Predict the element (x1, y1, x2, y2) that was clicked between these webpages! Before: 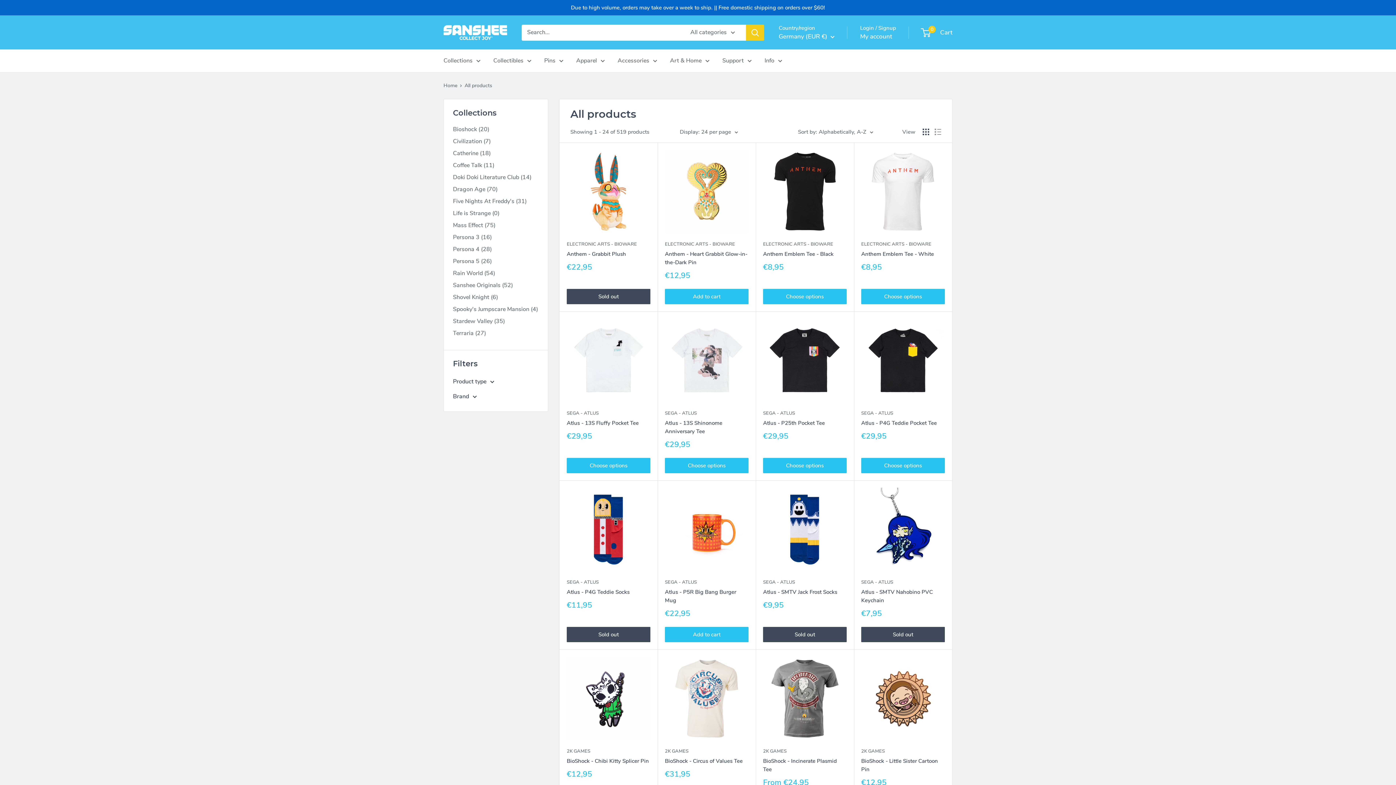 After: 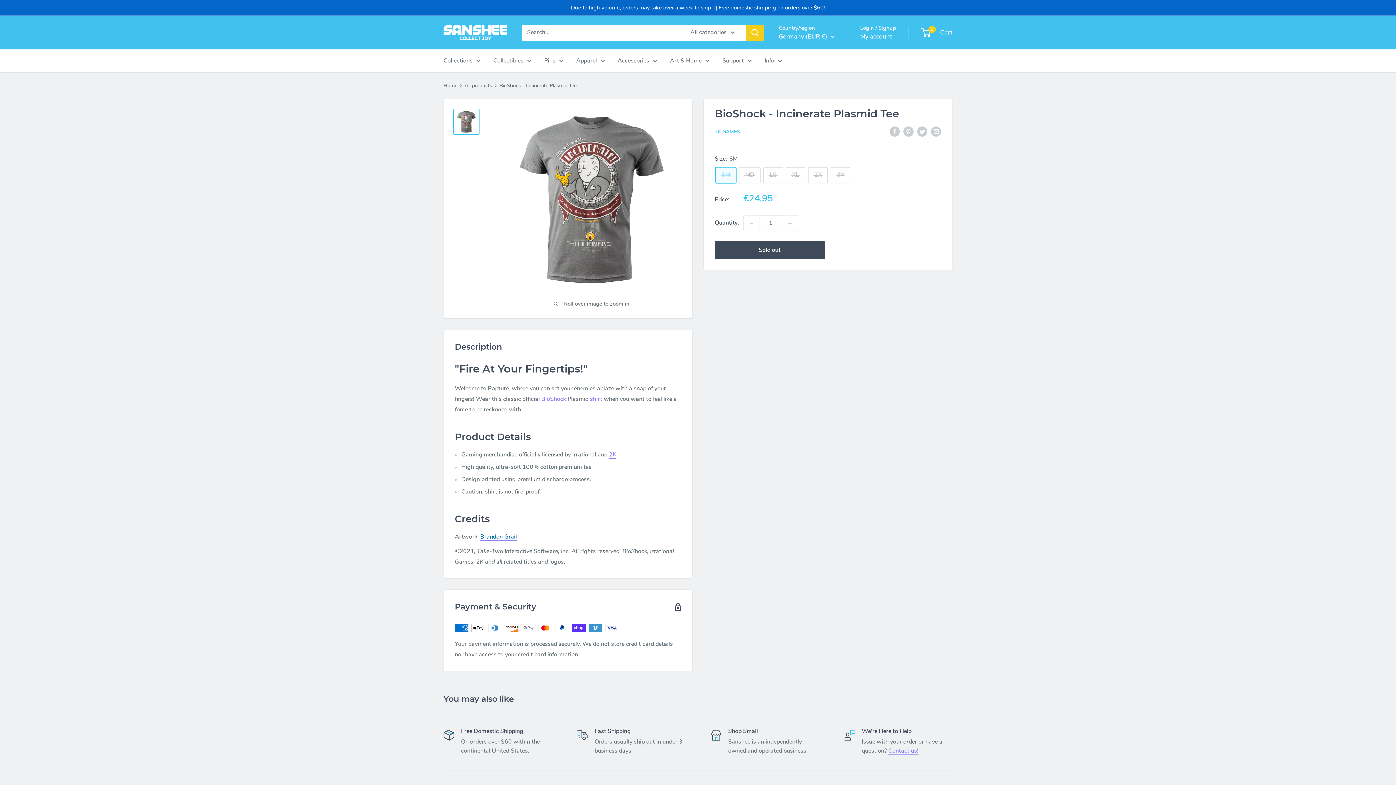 Action: bbox: (763, 757, 846, 774) label: BioShock - Incinerate Plasmid Tee